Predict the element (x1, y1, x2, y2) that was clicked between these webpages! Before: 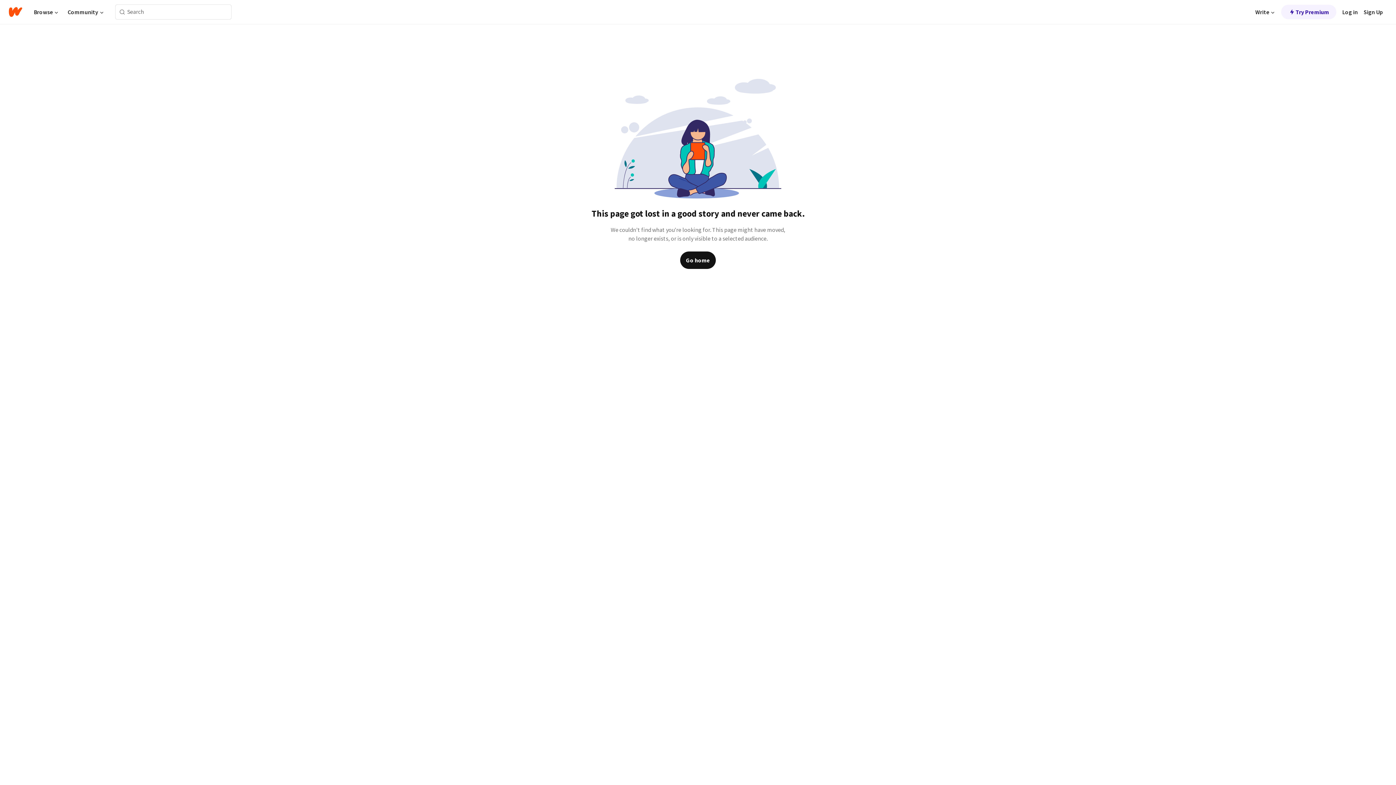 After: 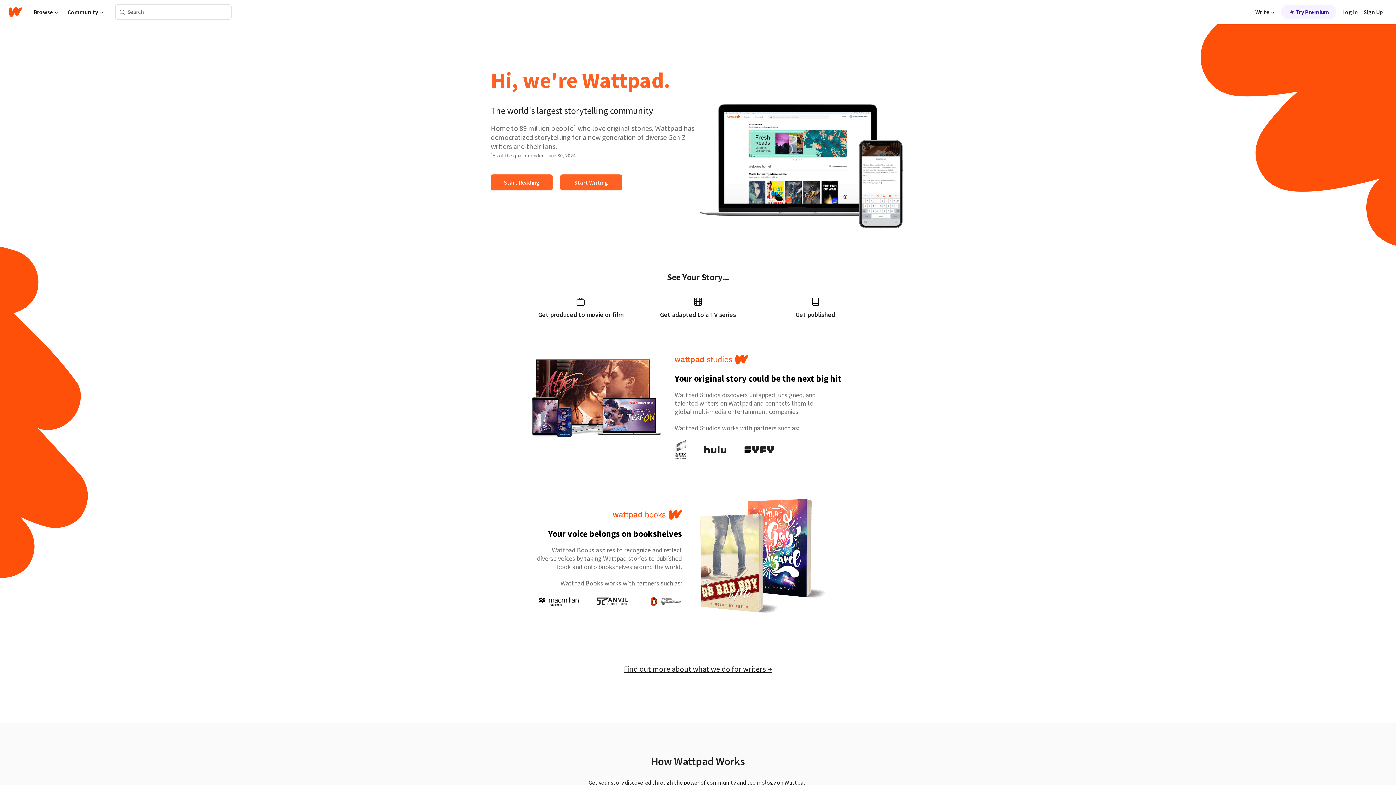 Action: bbox: (8, 6, 22, 17) label: Home